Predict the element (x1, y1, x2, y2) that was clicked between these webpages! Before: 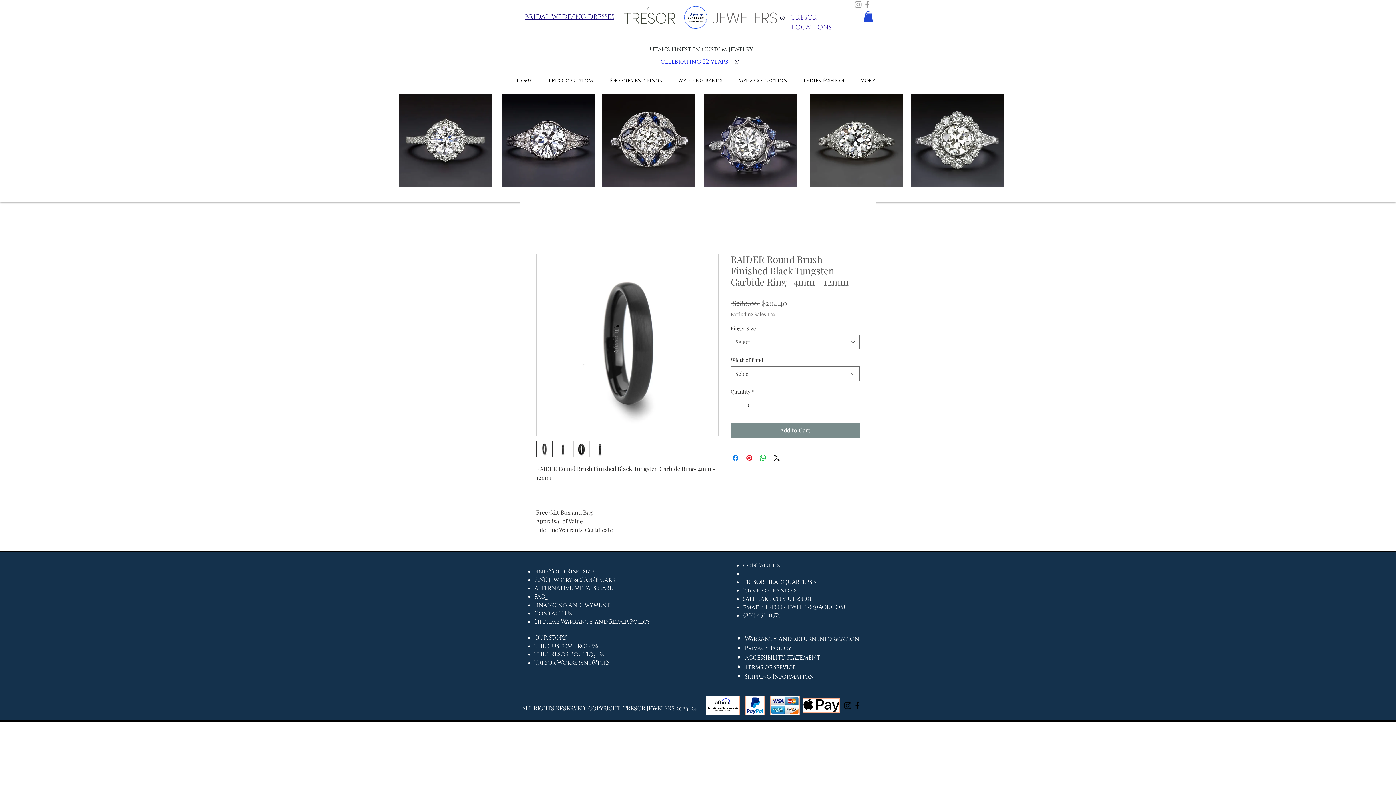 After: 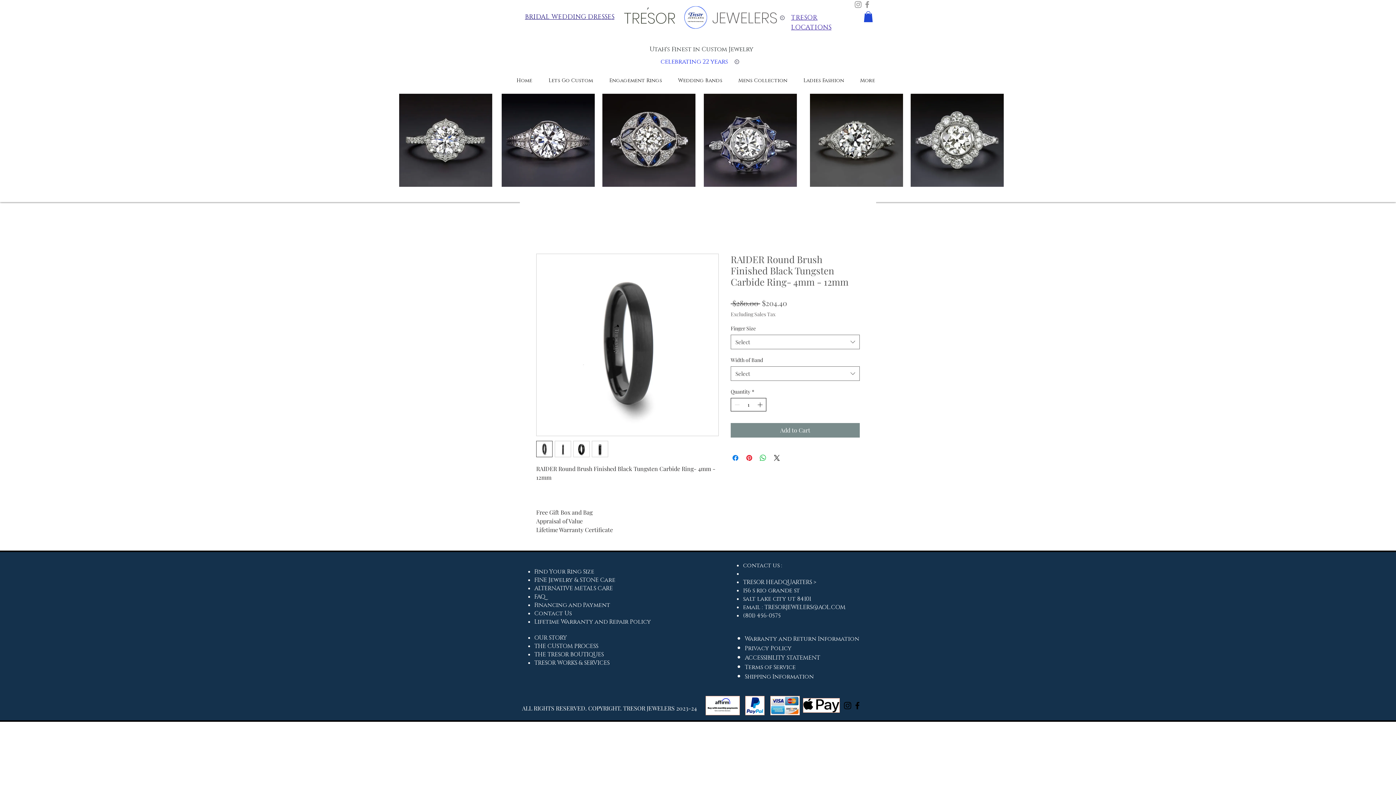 Action: bbox: (756, 398, 765, 411)